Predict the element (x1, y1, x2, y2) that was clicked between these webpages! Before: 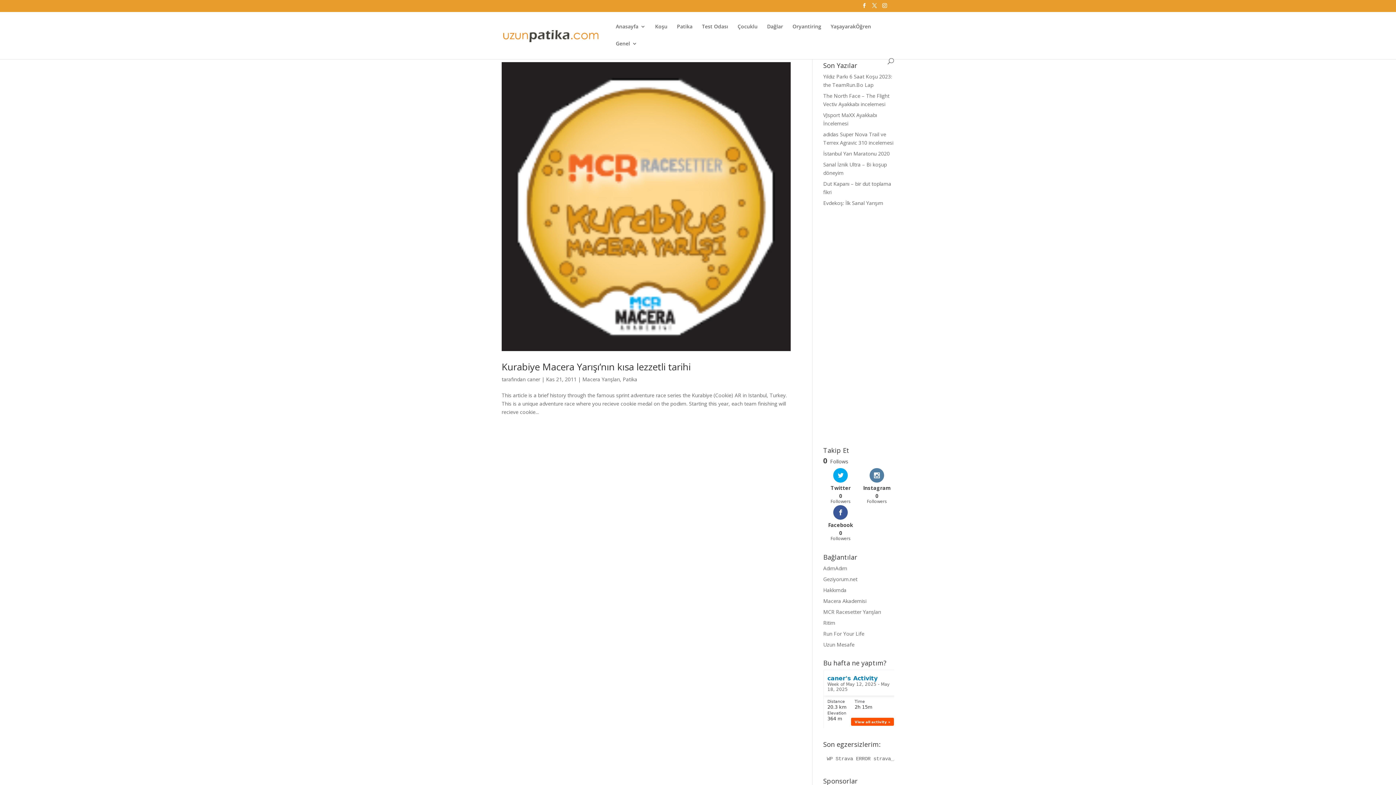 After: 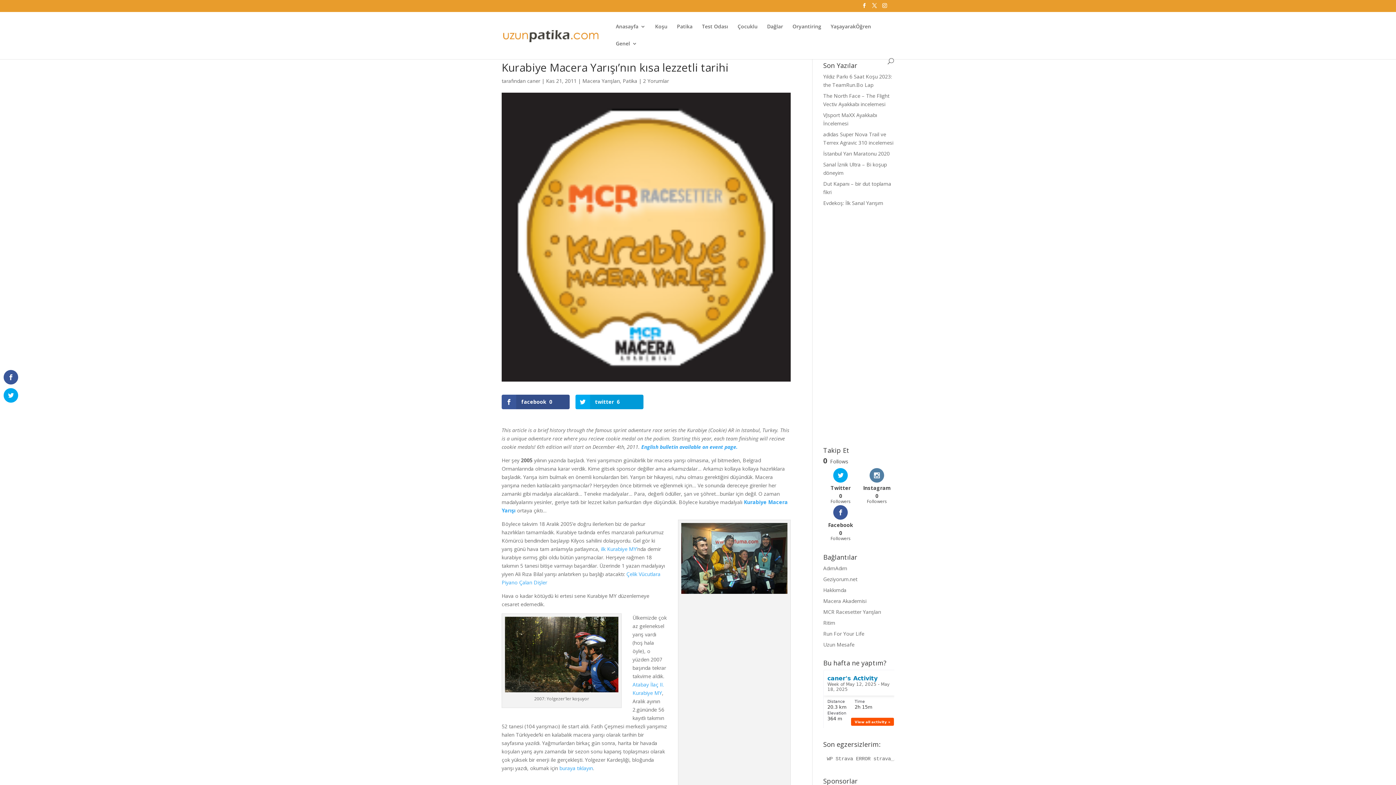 Action: label: Kurabiye Macera Yarışı’nın kısa lezzetli tarihi bbox: (501, 360, 690, 373)